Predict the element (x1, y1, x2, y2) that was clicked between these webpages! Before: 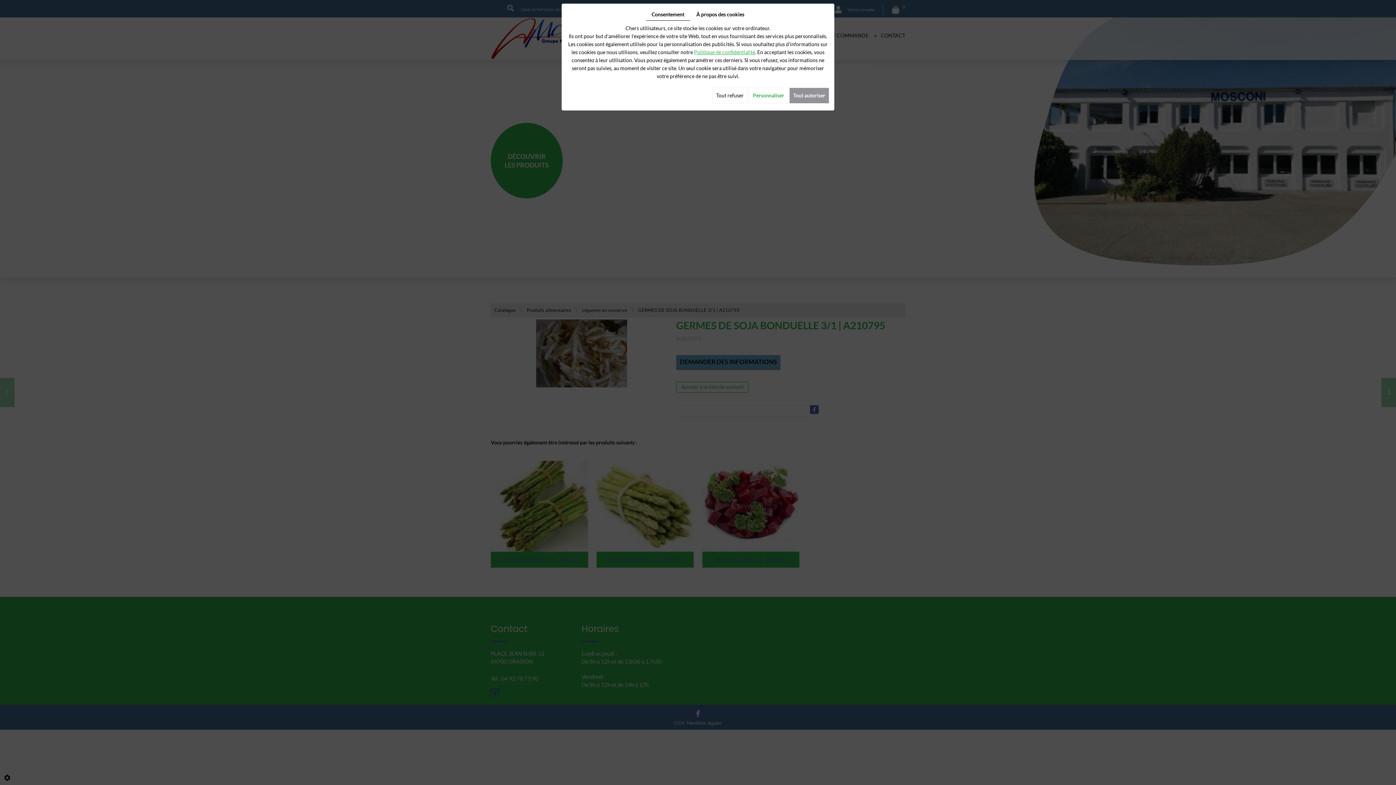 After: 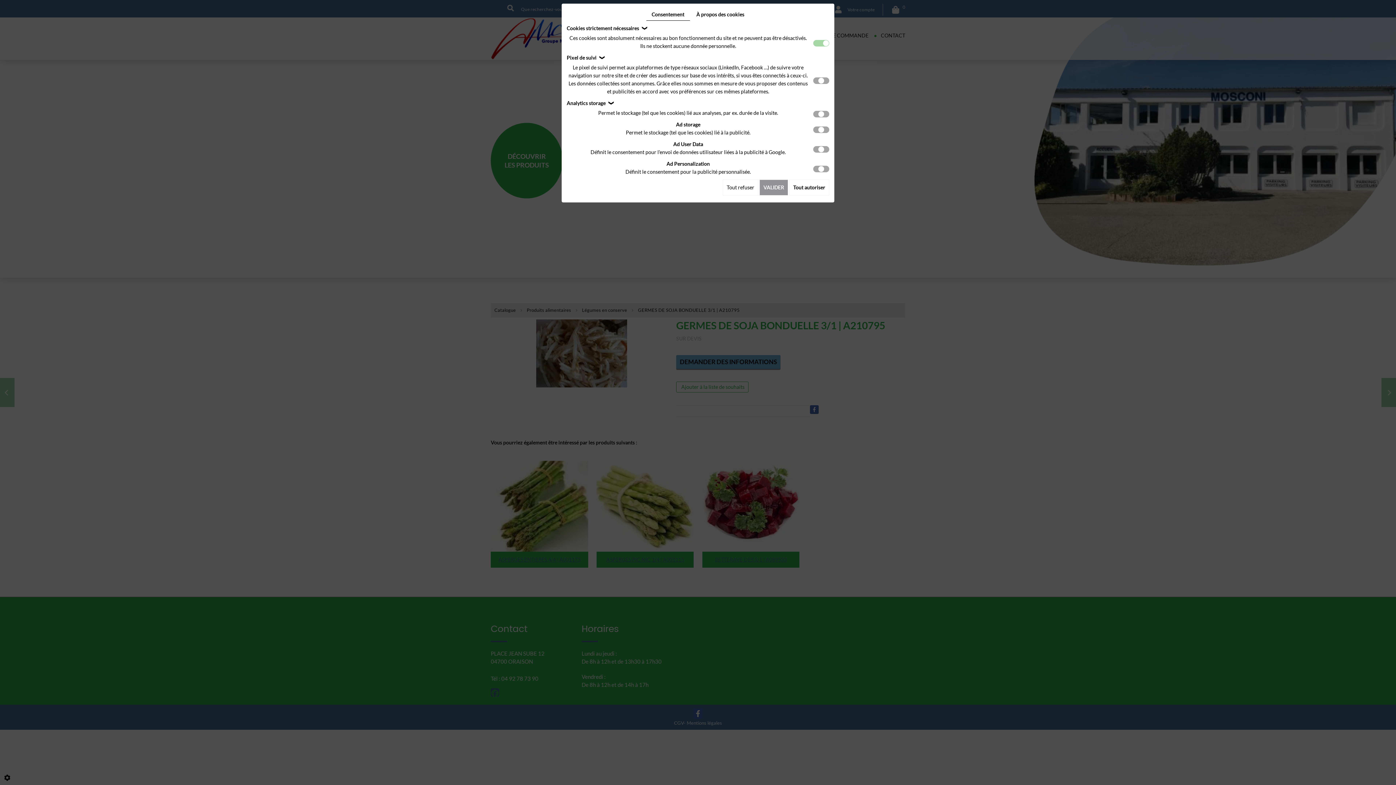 Action: label: Personnaliser bbox: (749, 87, 788, 103)